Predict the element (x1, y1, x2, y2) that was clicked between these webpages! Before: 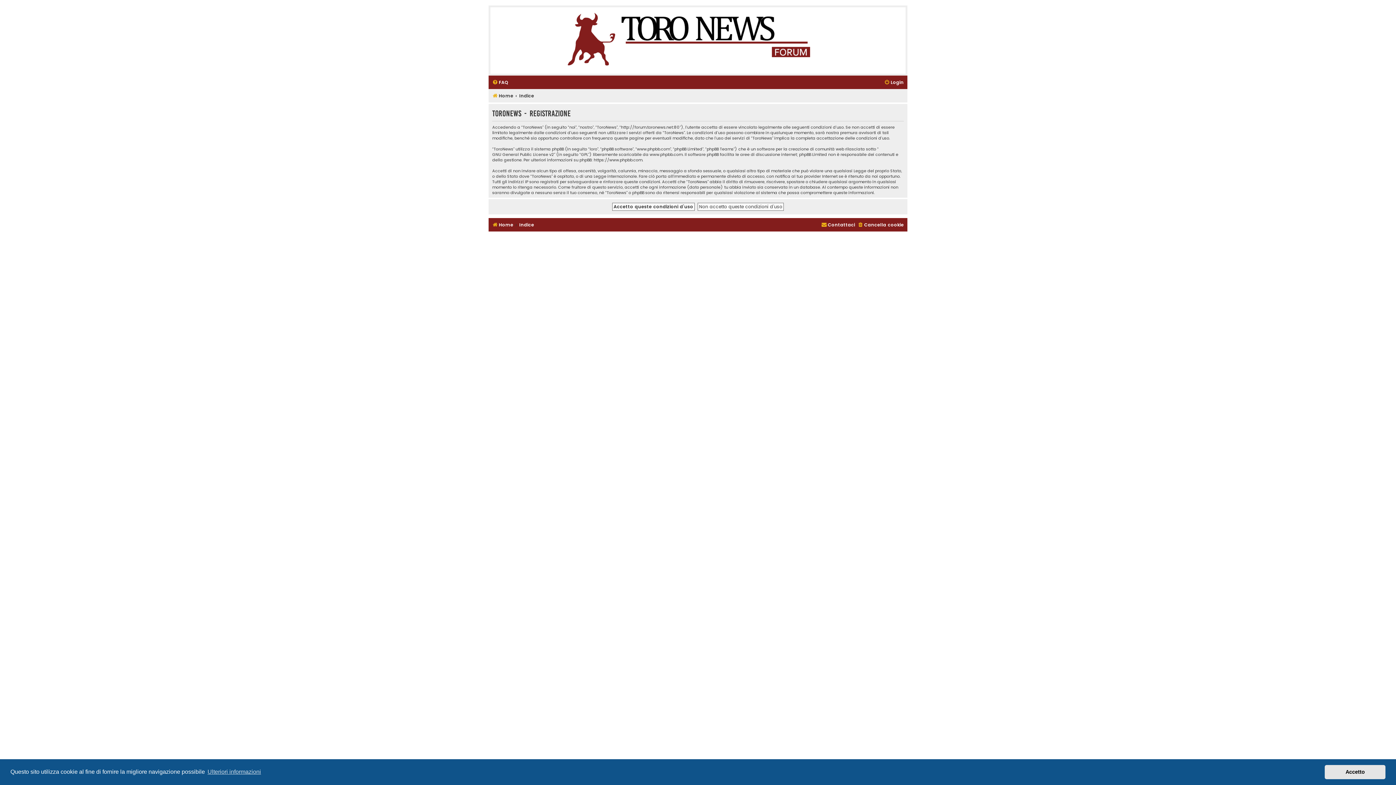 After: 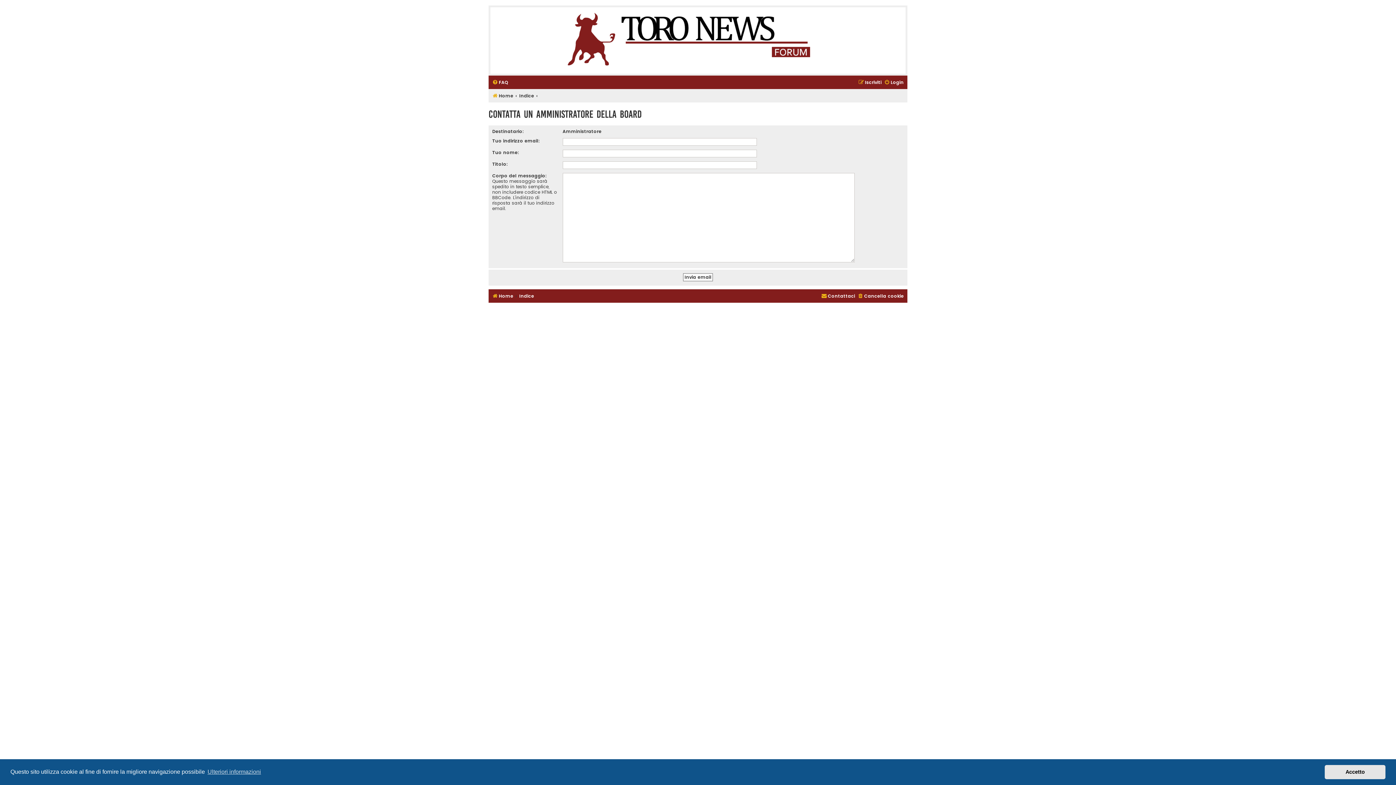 Action: label: Contattaci bbox: (821, 220, 855, 229)